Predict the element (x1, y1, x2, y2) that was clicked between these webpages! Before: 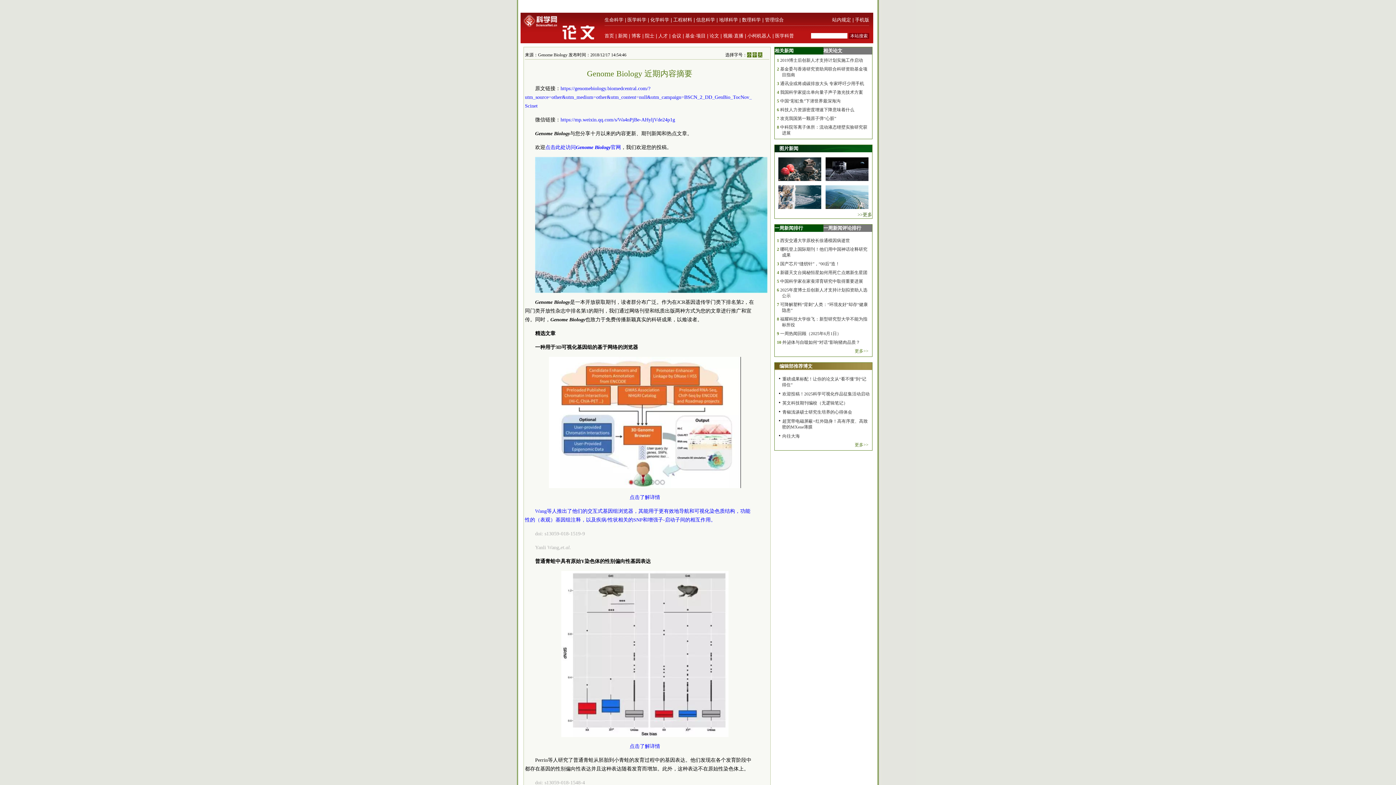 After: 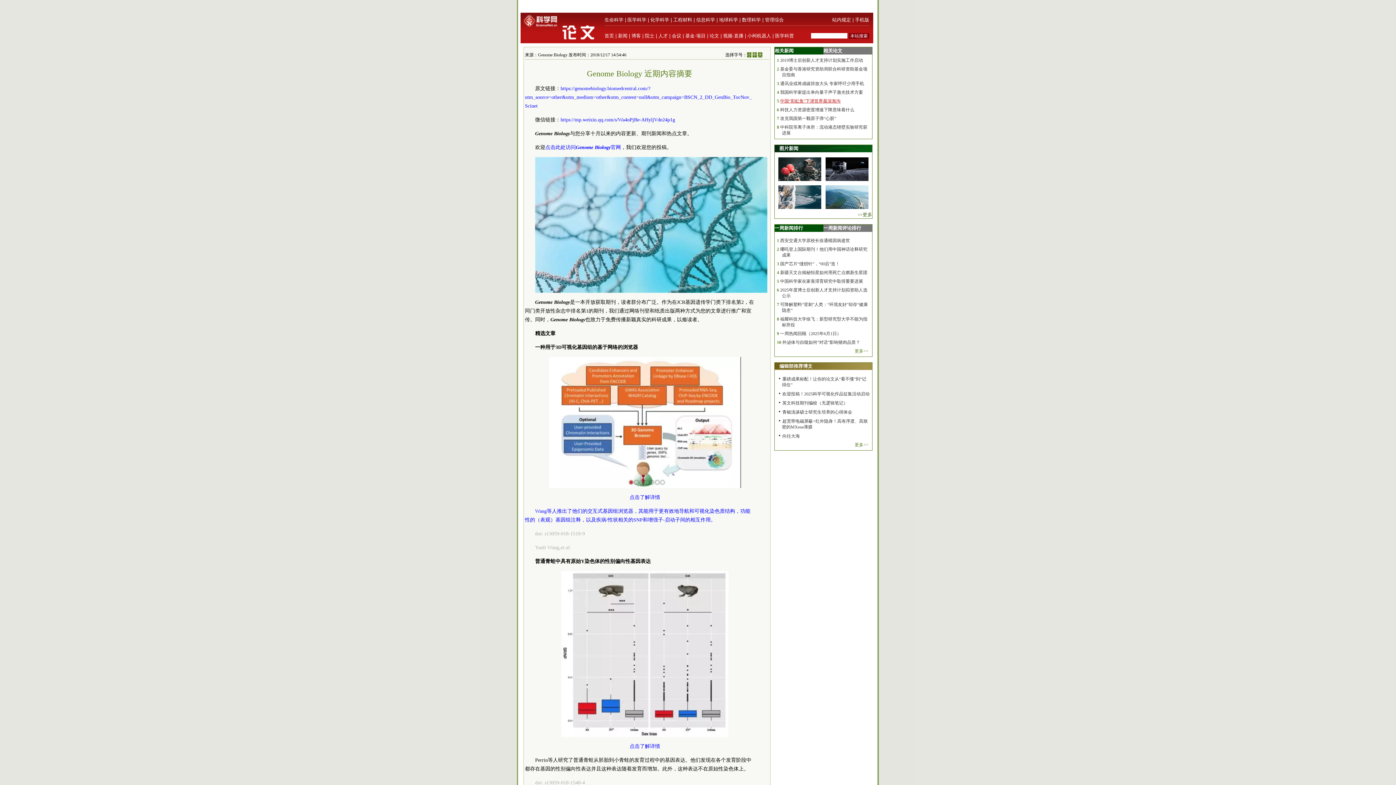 Action: bbox: (780, 98, 840, 103) label: 中国“彩虹鱼”下潜世界最深海沟